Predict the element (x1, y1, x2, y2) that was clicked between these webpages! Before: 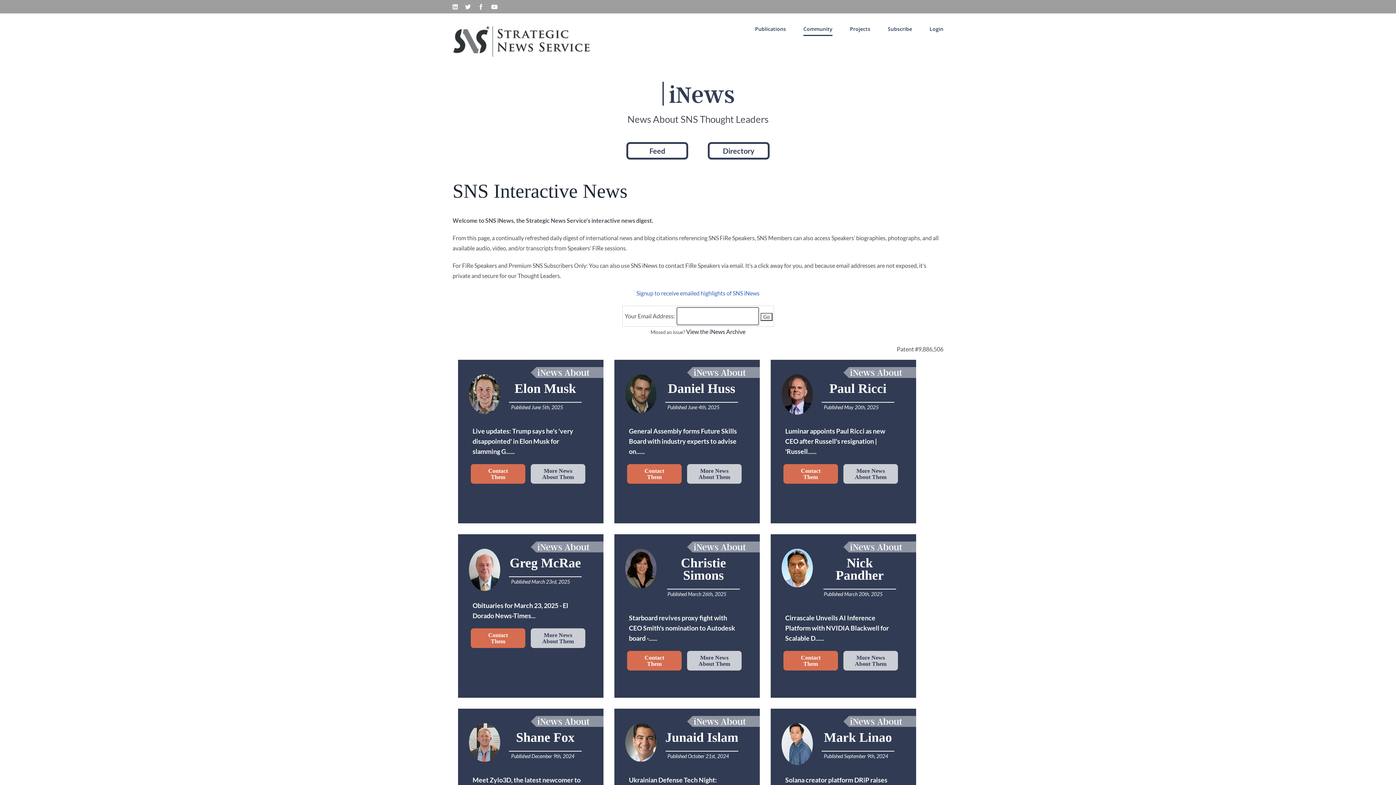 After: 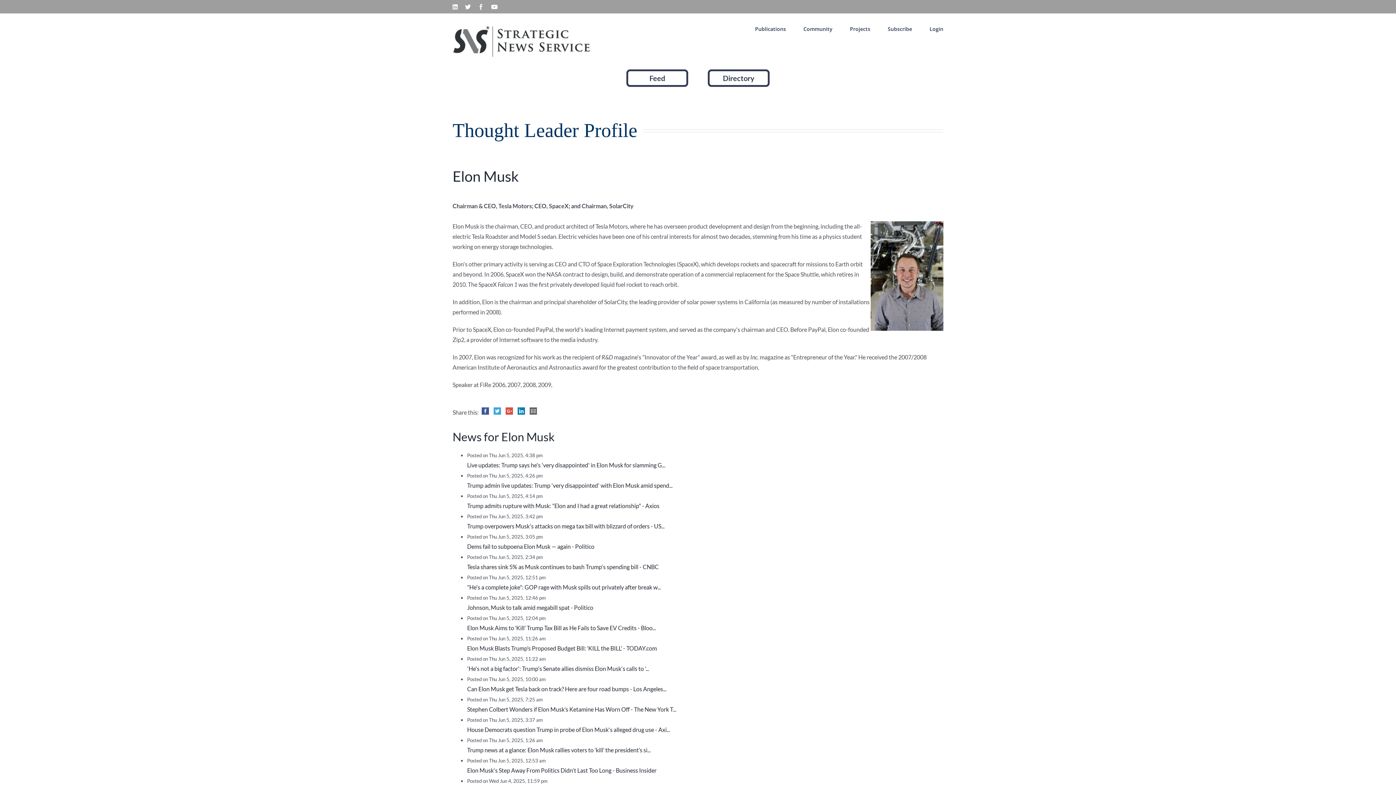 Action: label: More News
About Them bbox: (542, 468, 574, 480)